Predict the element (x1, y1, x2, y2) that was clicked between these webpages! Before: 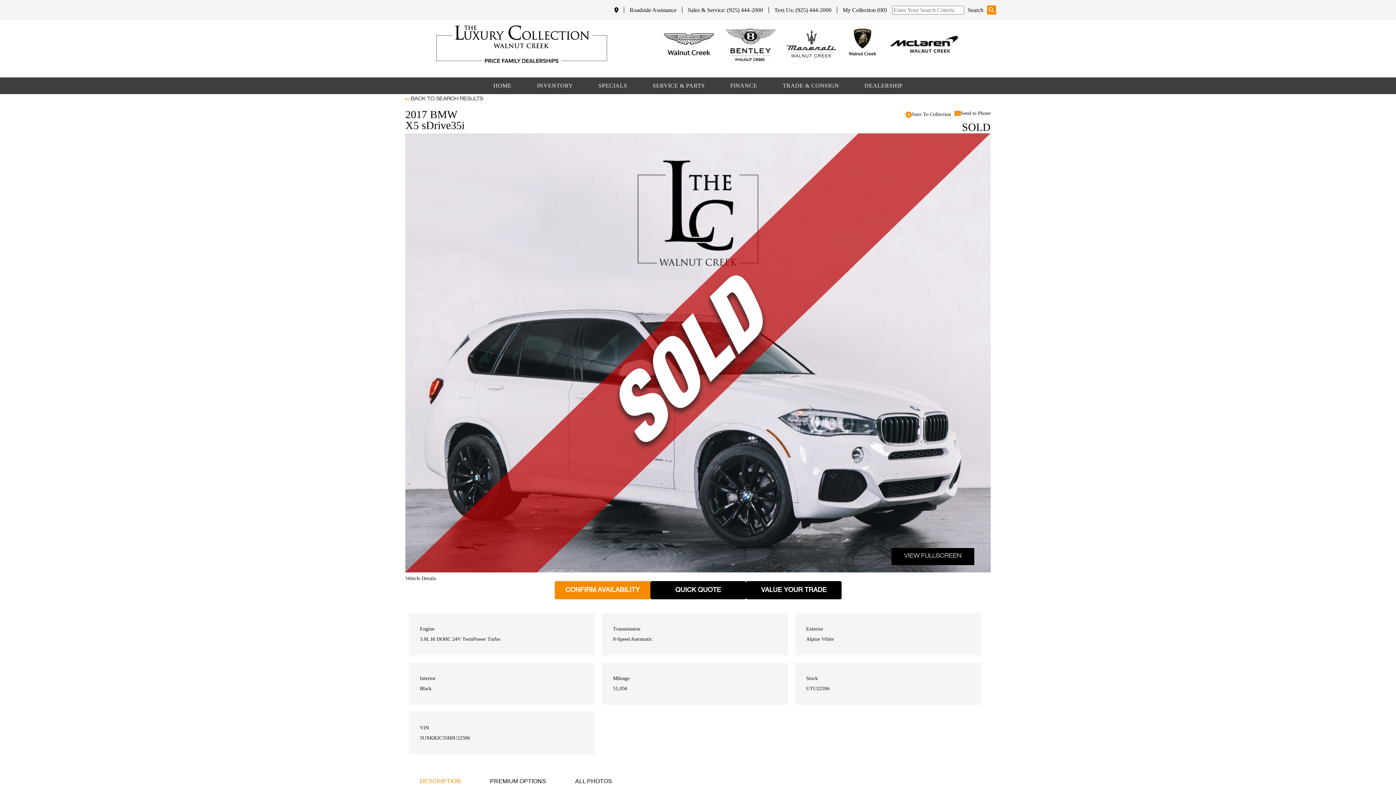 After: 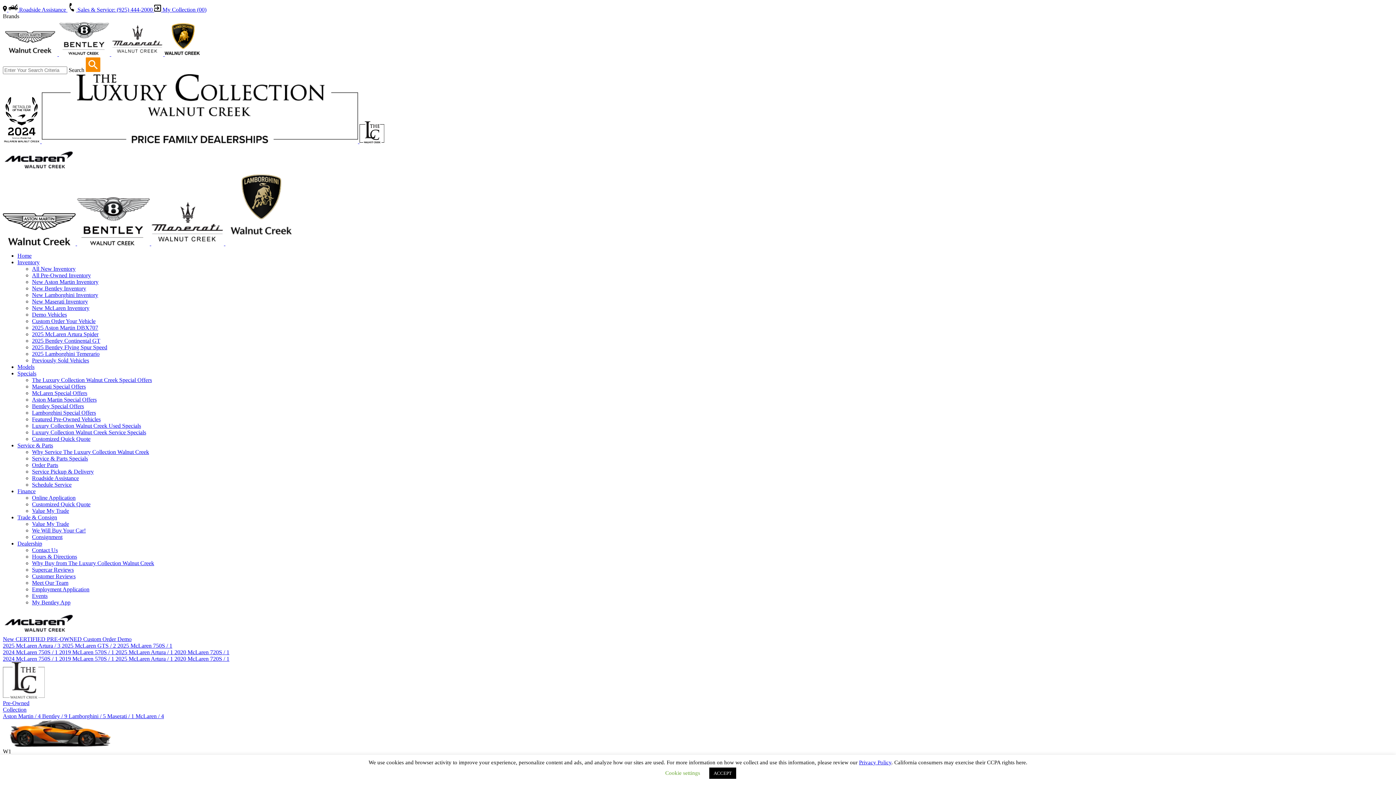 Action: bbox: (888, 32, 960, 55)